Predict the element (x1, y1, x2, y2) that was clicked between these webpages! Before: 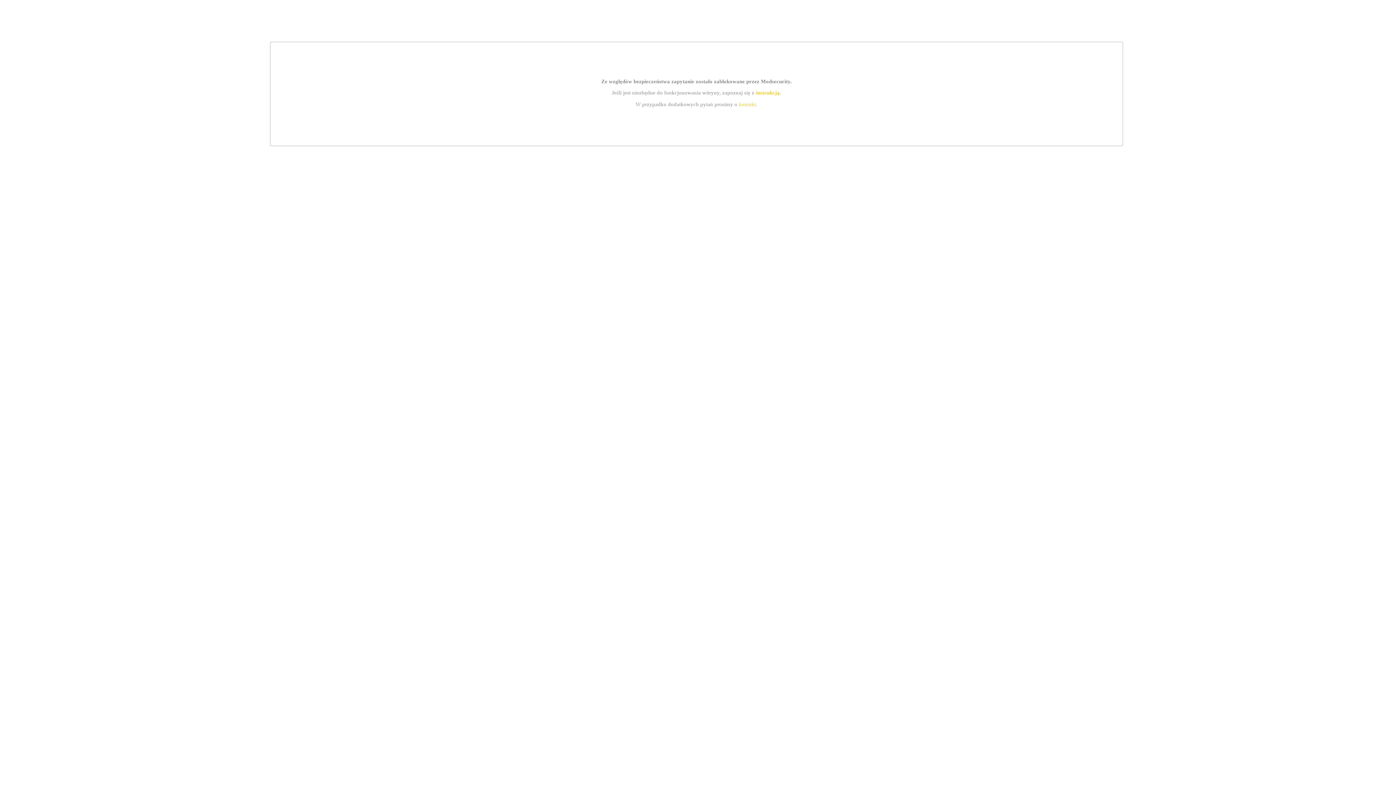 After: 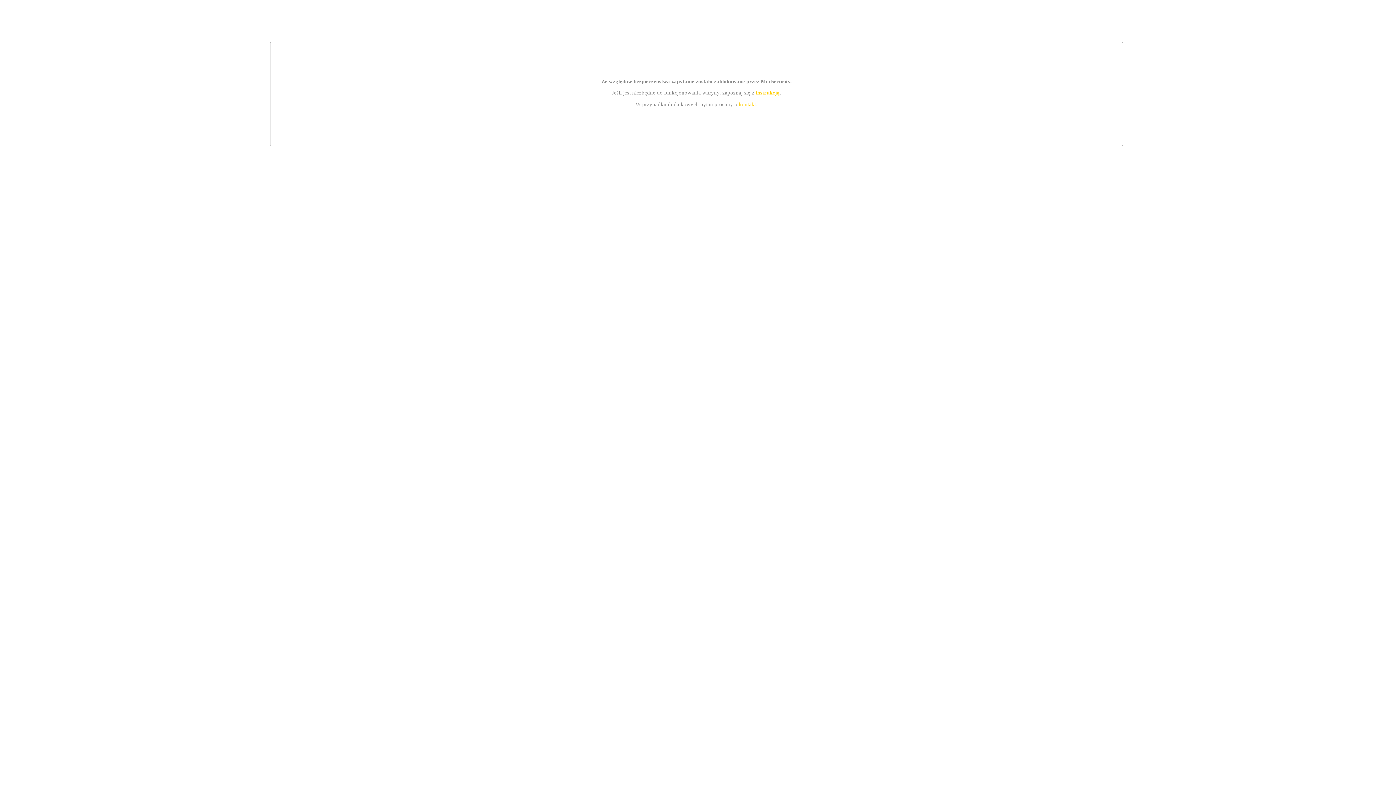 Action: bbox: (755, 89, 779, 95) label: instrukcją